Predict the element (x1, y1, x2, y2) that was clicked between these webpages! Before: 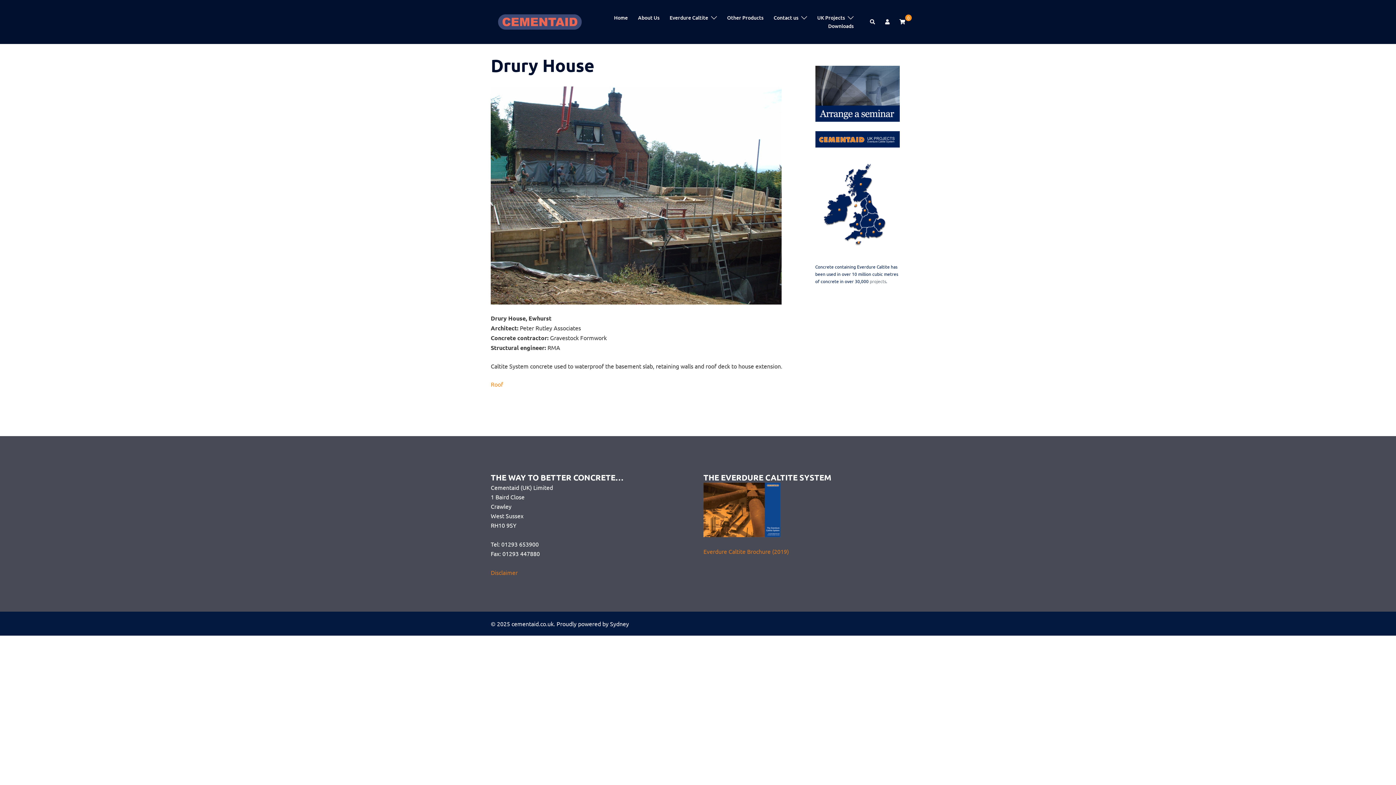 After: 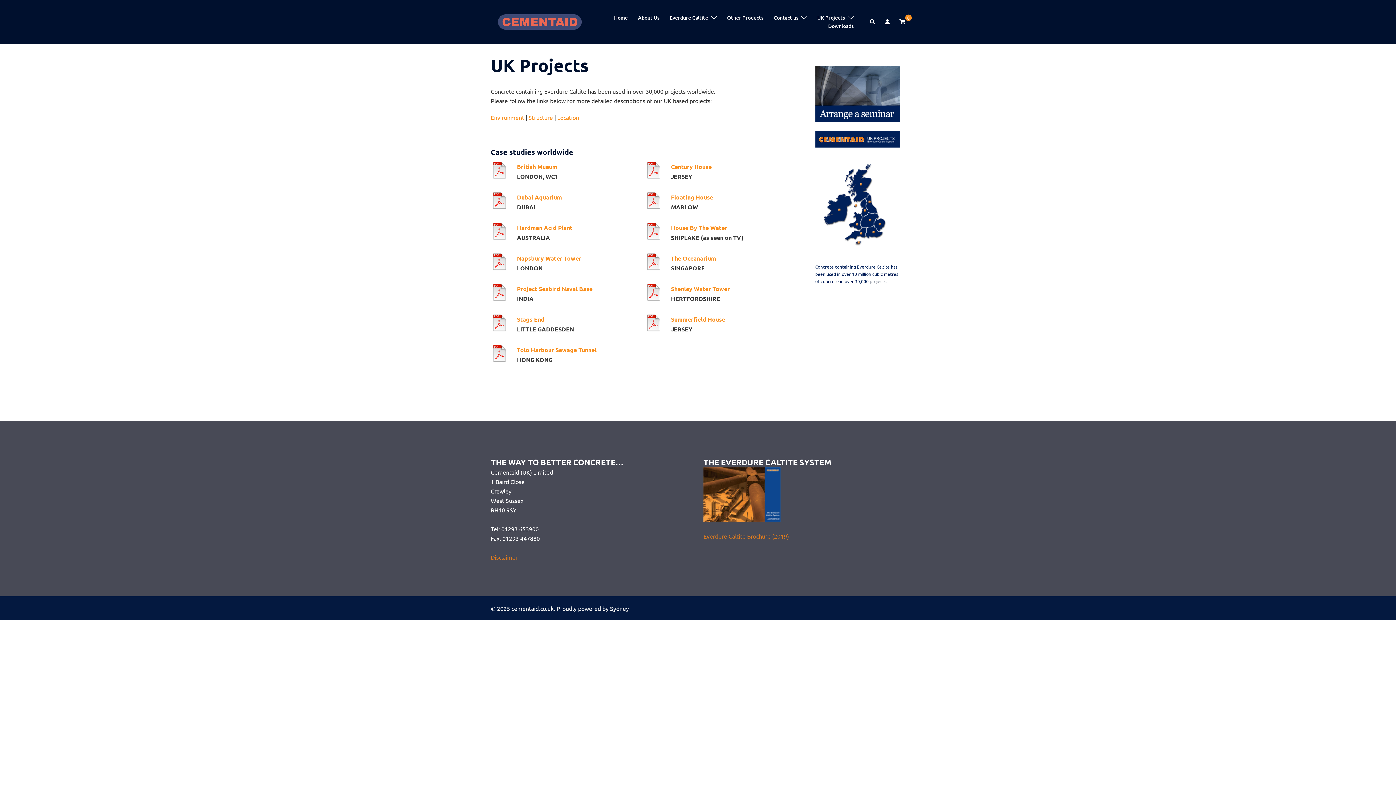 Action: bbox: (817, 13, 845, 21) label: UK Projects